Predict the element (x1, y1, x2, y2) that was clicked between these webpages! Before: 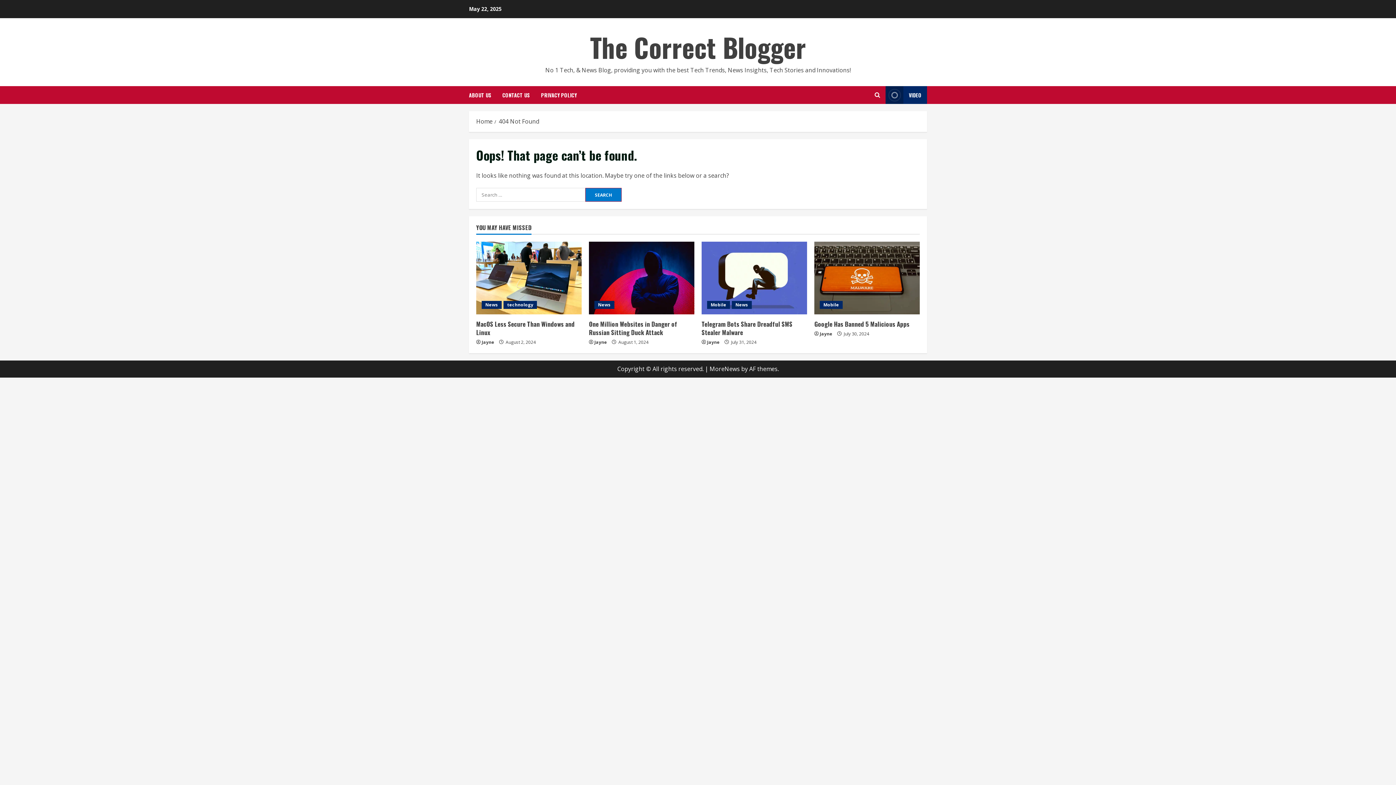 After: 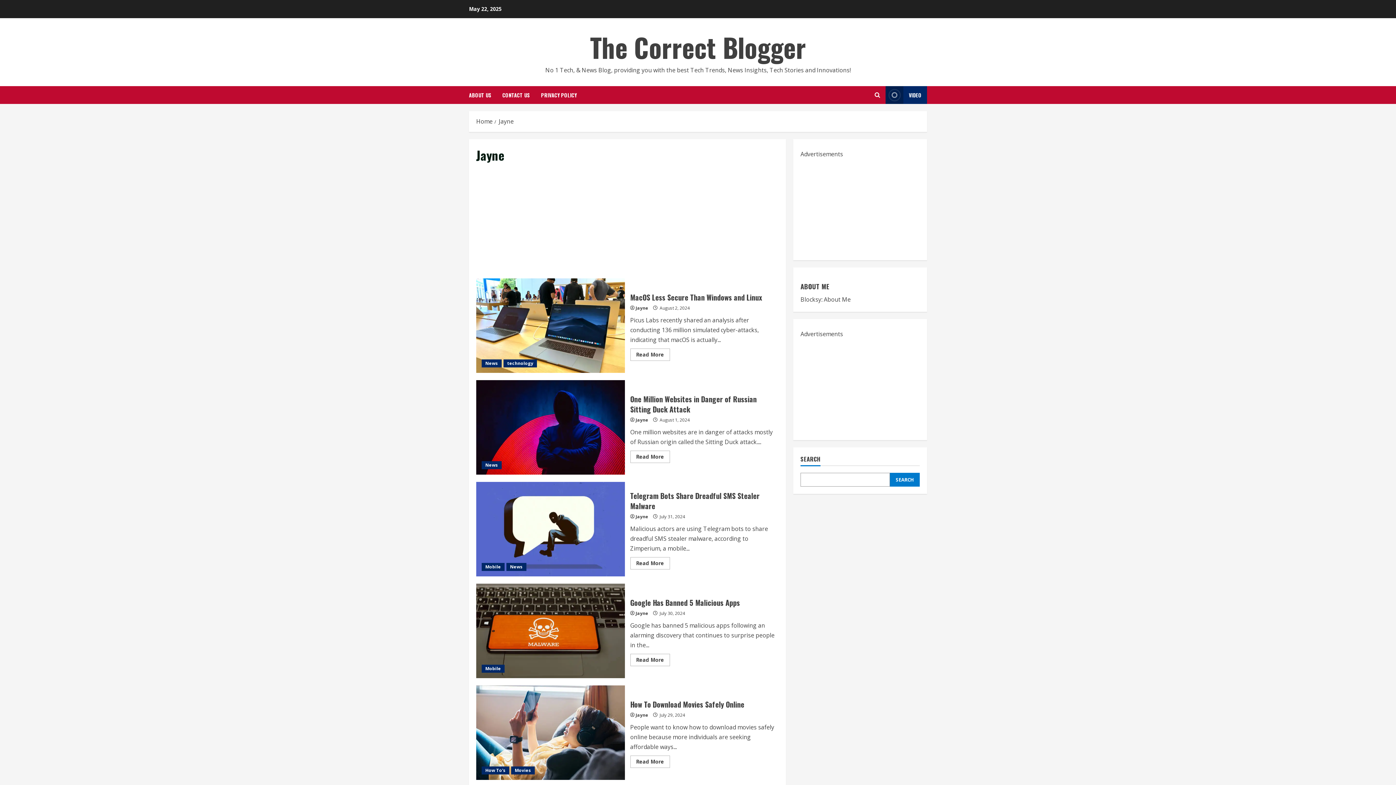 Action: bbox: (820, 330, 832, 337) label: Jayne